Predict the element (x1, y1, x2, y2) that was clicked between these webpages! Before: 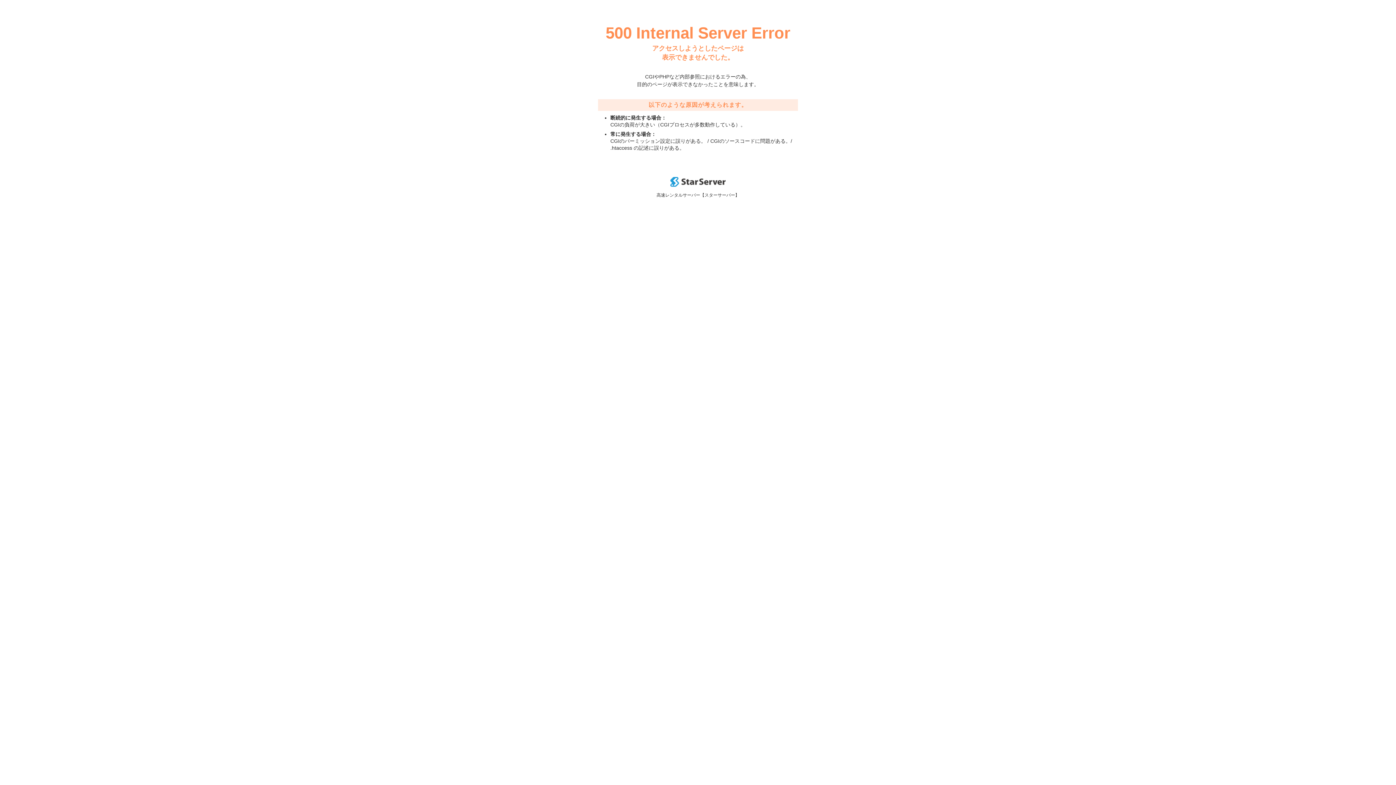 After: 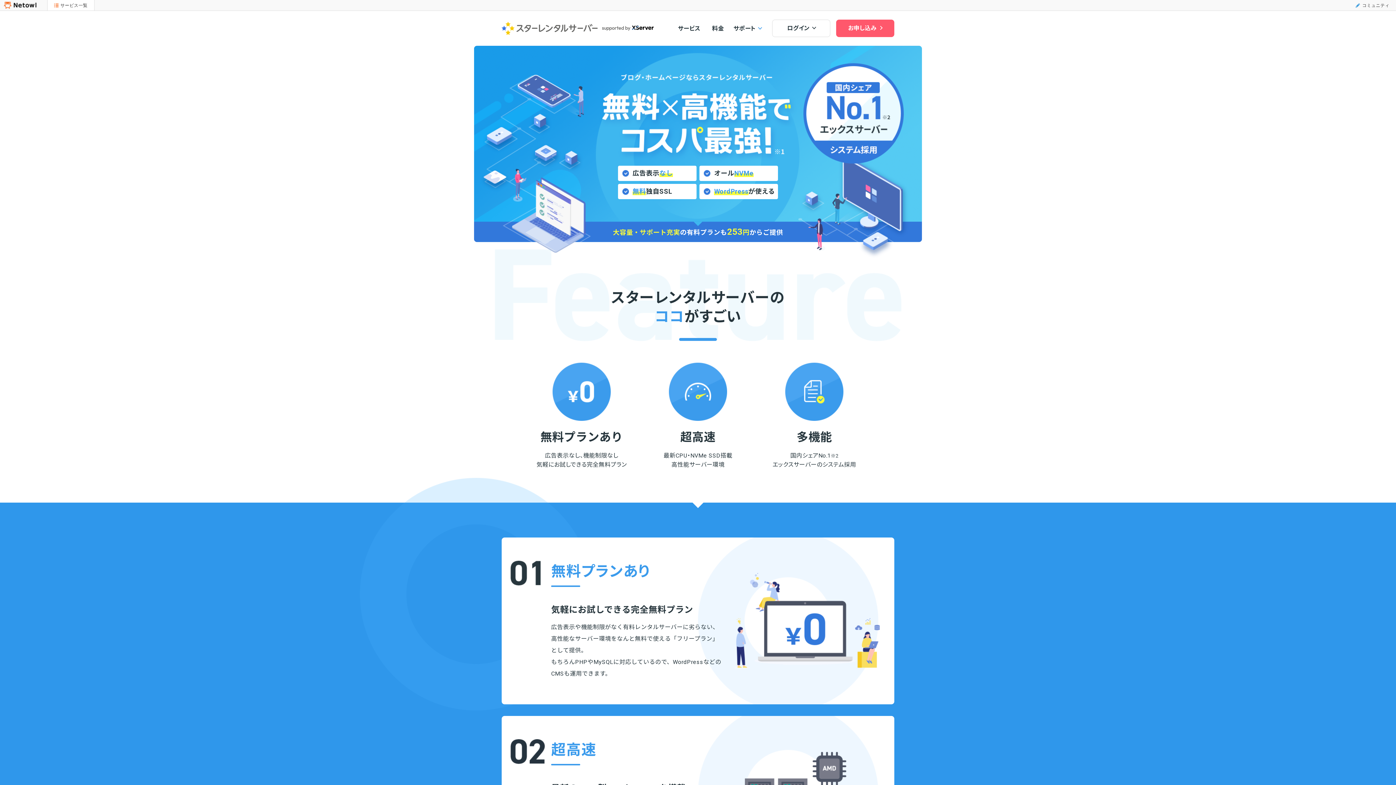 Action: bbox: (670, 182, 725, 188)